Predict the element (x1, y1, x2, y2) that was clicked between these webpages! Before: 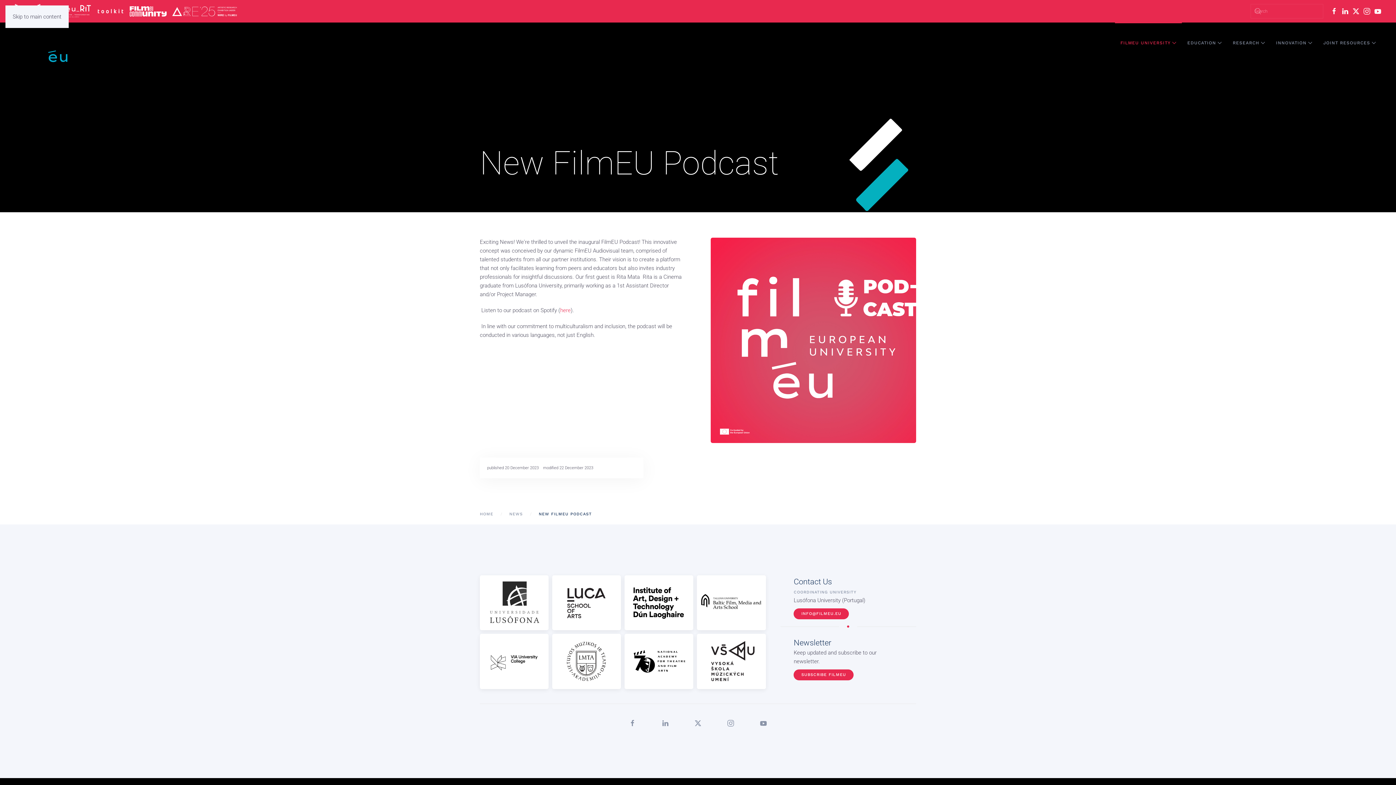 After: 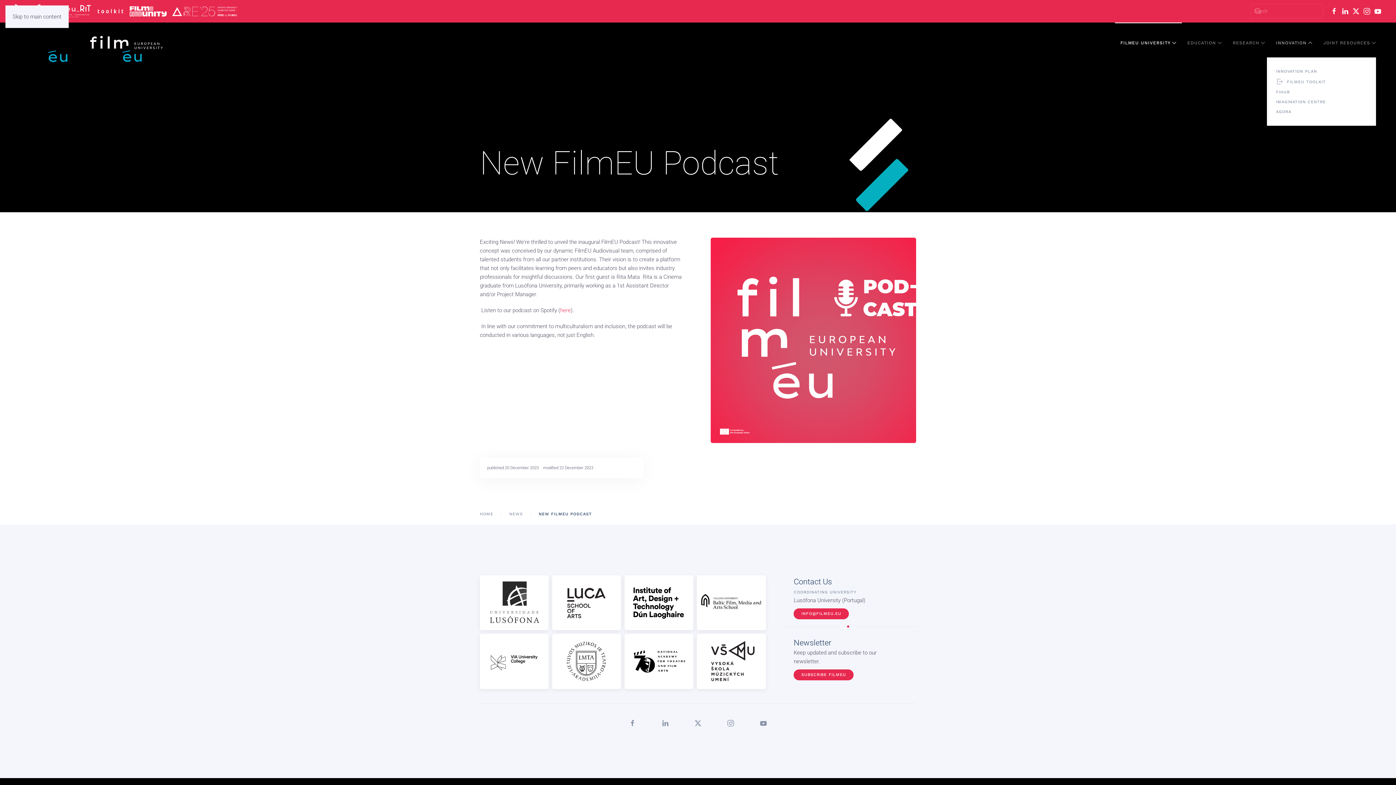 Action: bbox: (1270, 28, 1318, 57) label: INNOVATION